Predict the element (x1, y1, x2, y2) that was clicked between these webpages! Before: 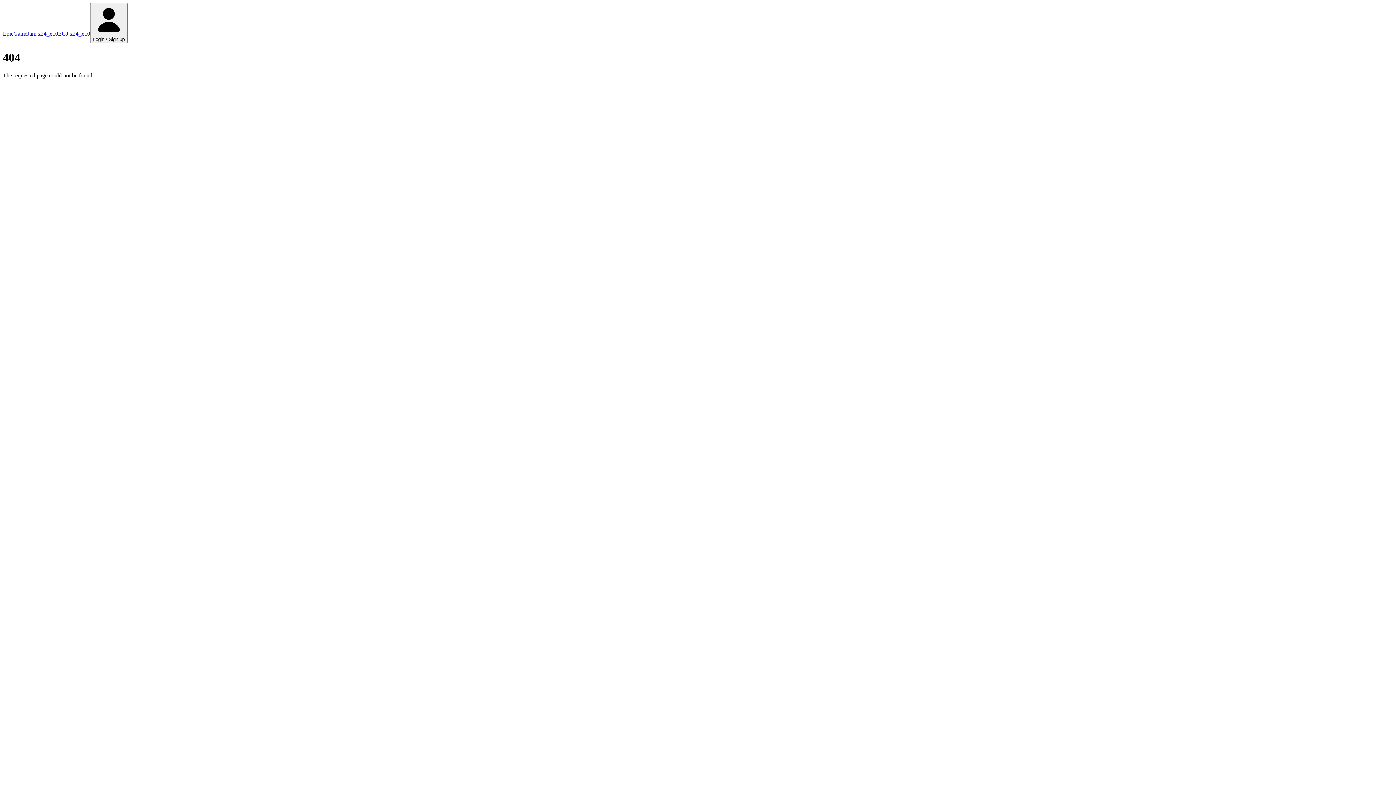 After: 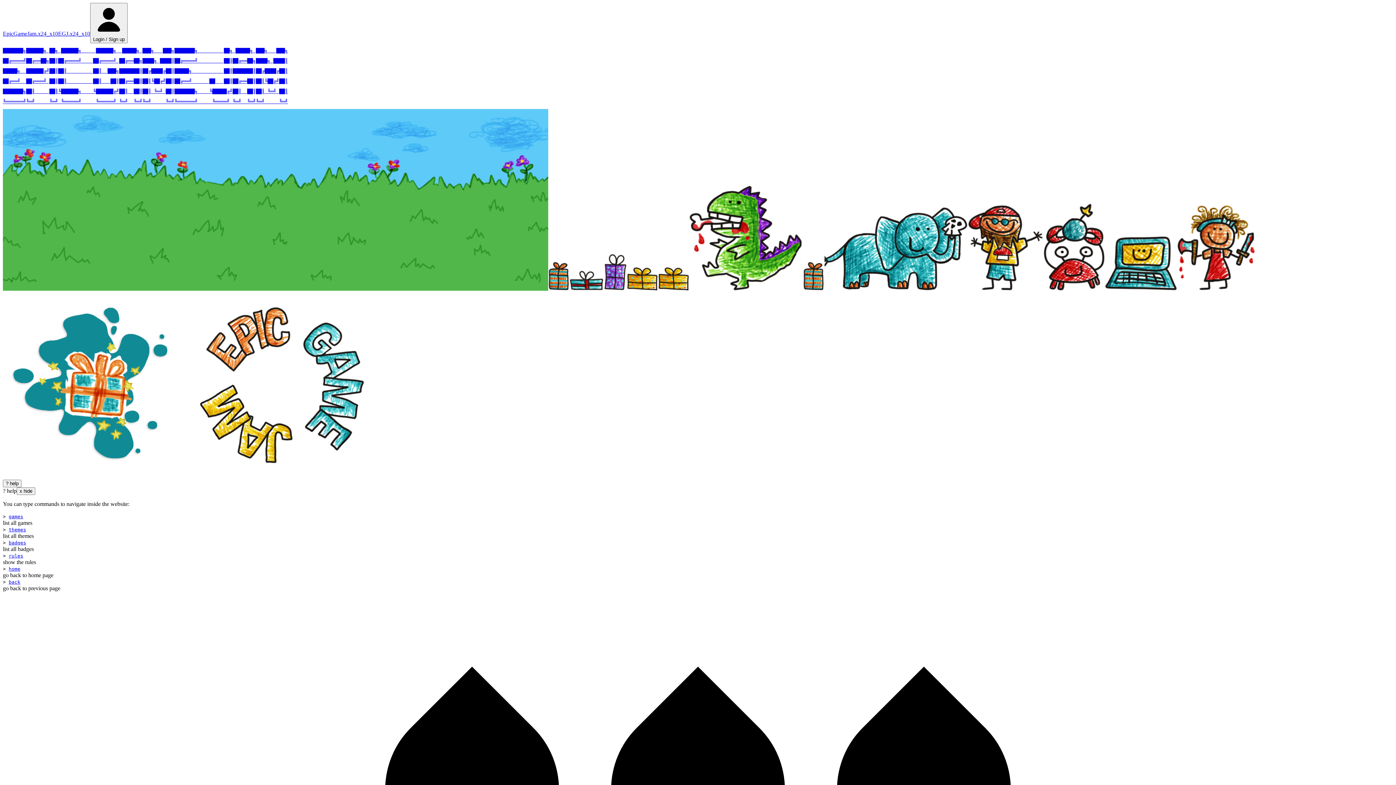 Action: bbox: (2, 30, 90, 36) label: EpicGameJam.x24_x10EGJ.x24_x10